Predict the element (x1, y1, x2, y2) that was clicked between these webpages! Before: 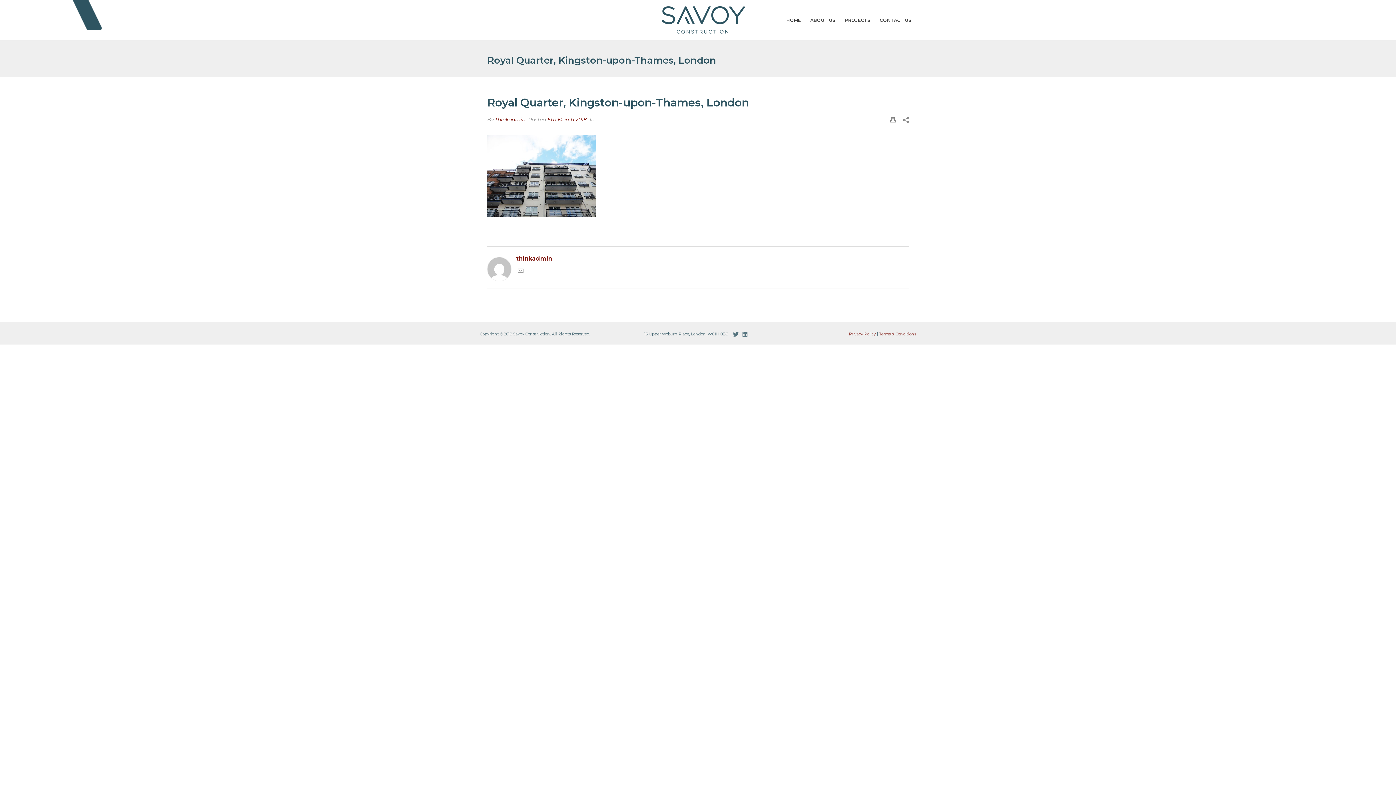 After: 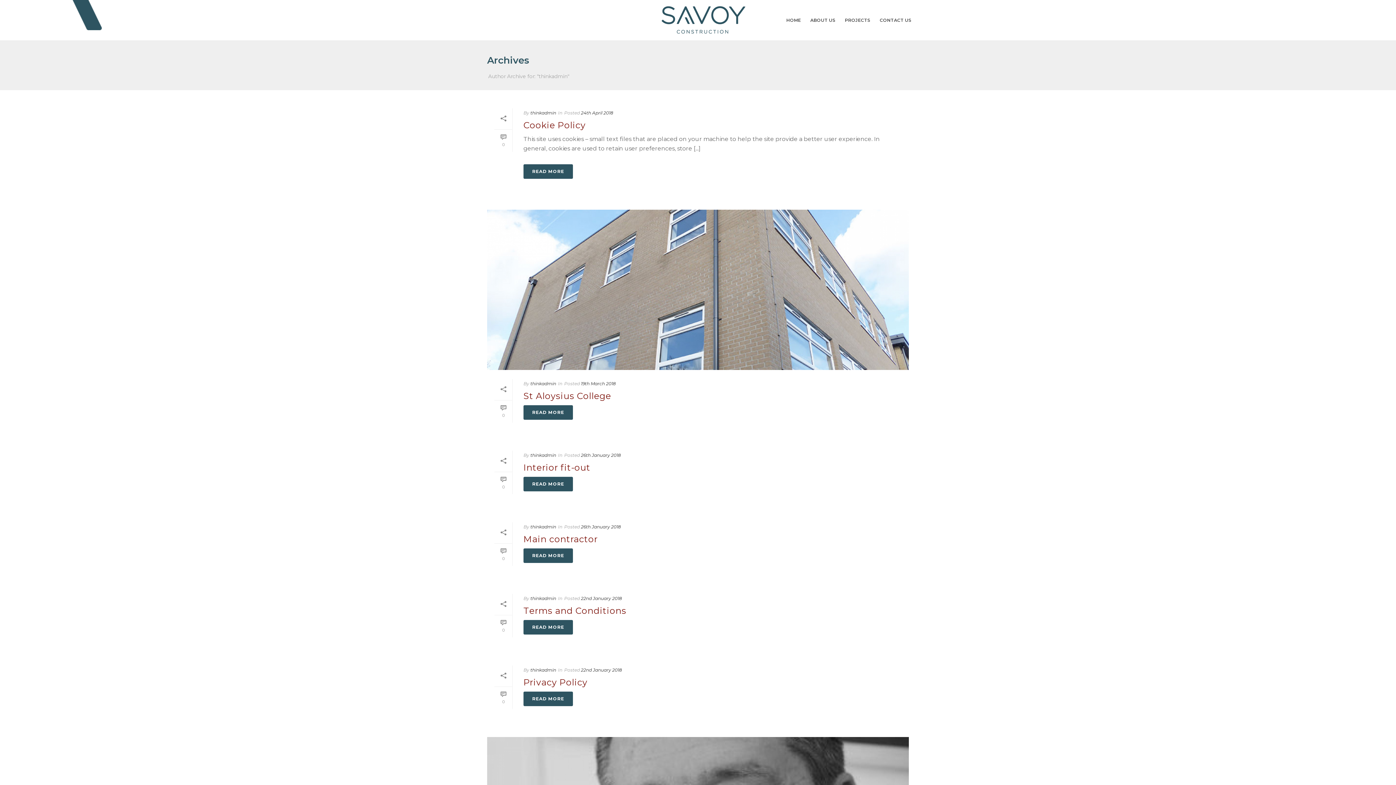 Action: label: thinkadmin bbox: (495, 116, 525, 122)